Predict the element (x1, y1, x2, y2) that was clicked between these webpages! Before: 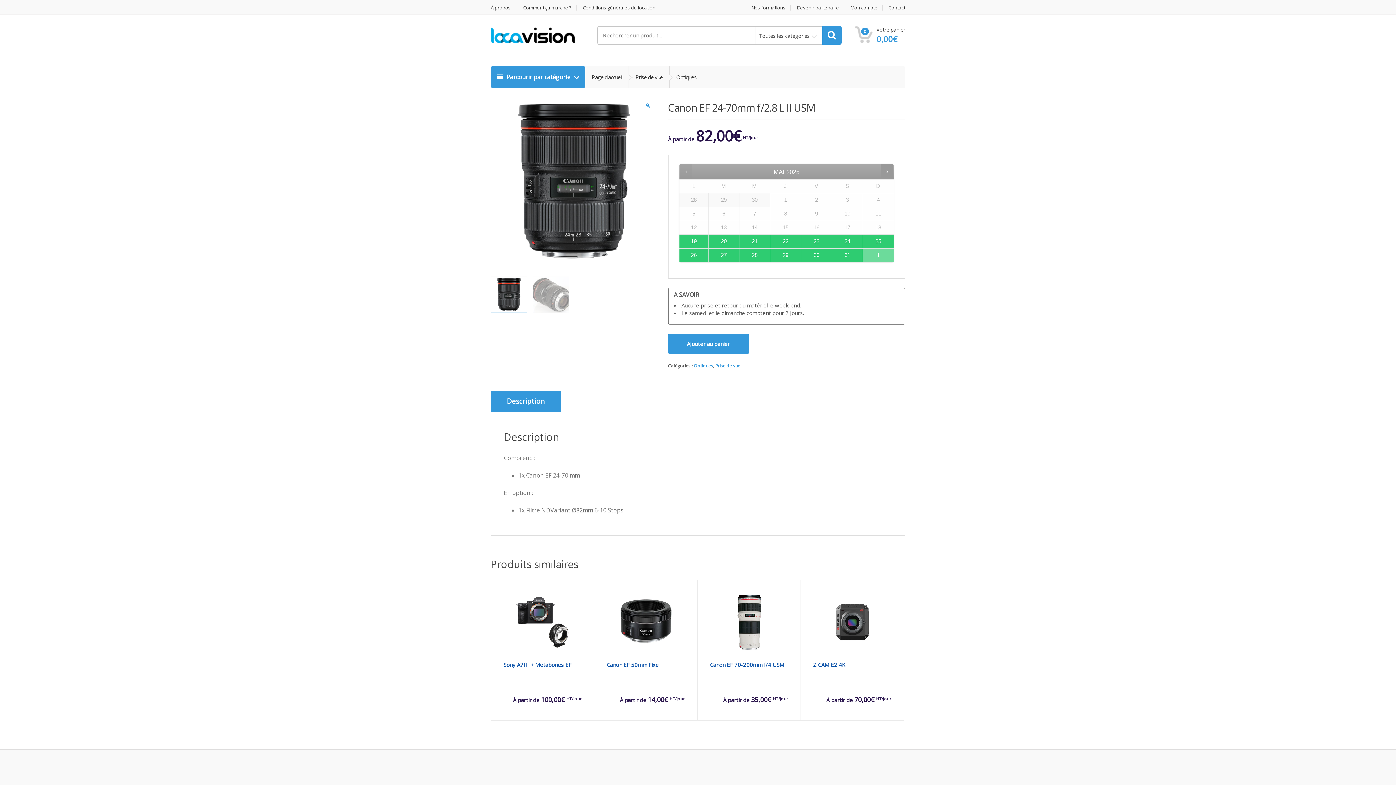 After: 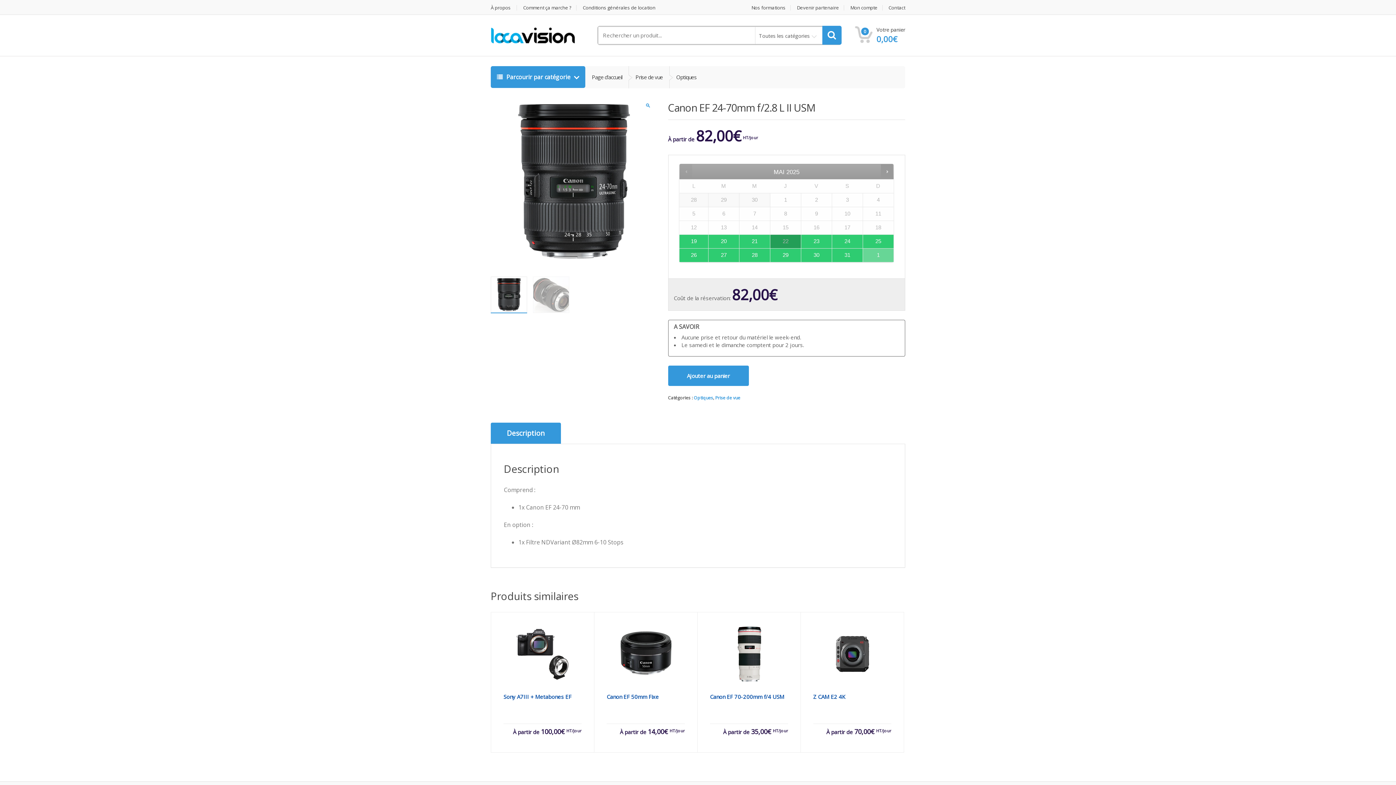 Action: label: 22 bbox: (770, 234, 801, 248)